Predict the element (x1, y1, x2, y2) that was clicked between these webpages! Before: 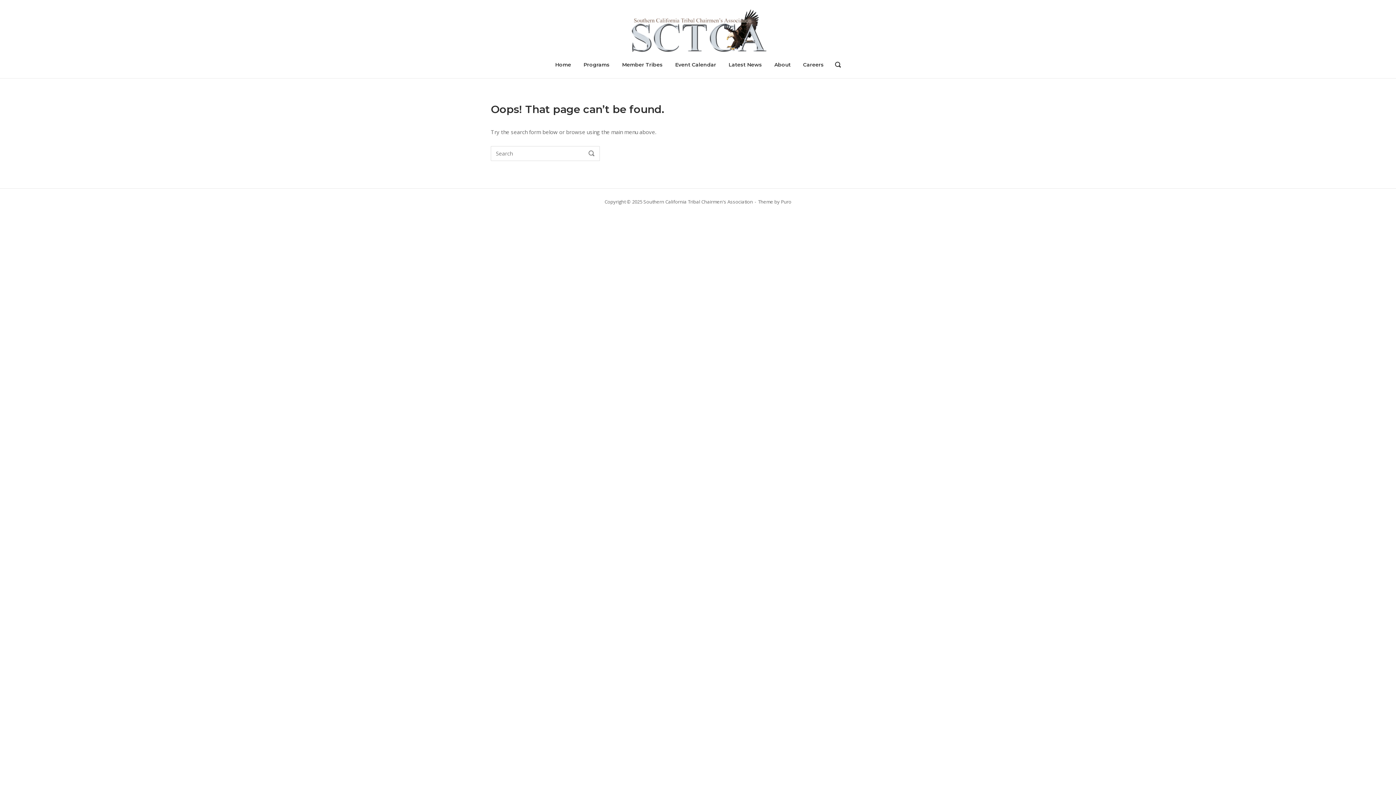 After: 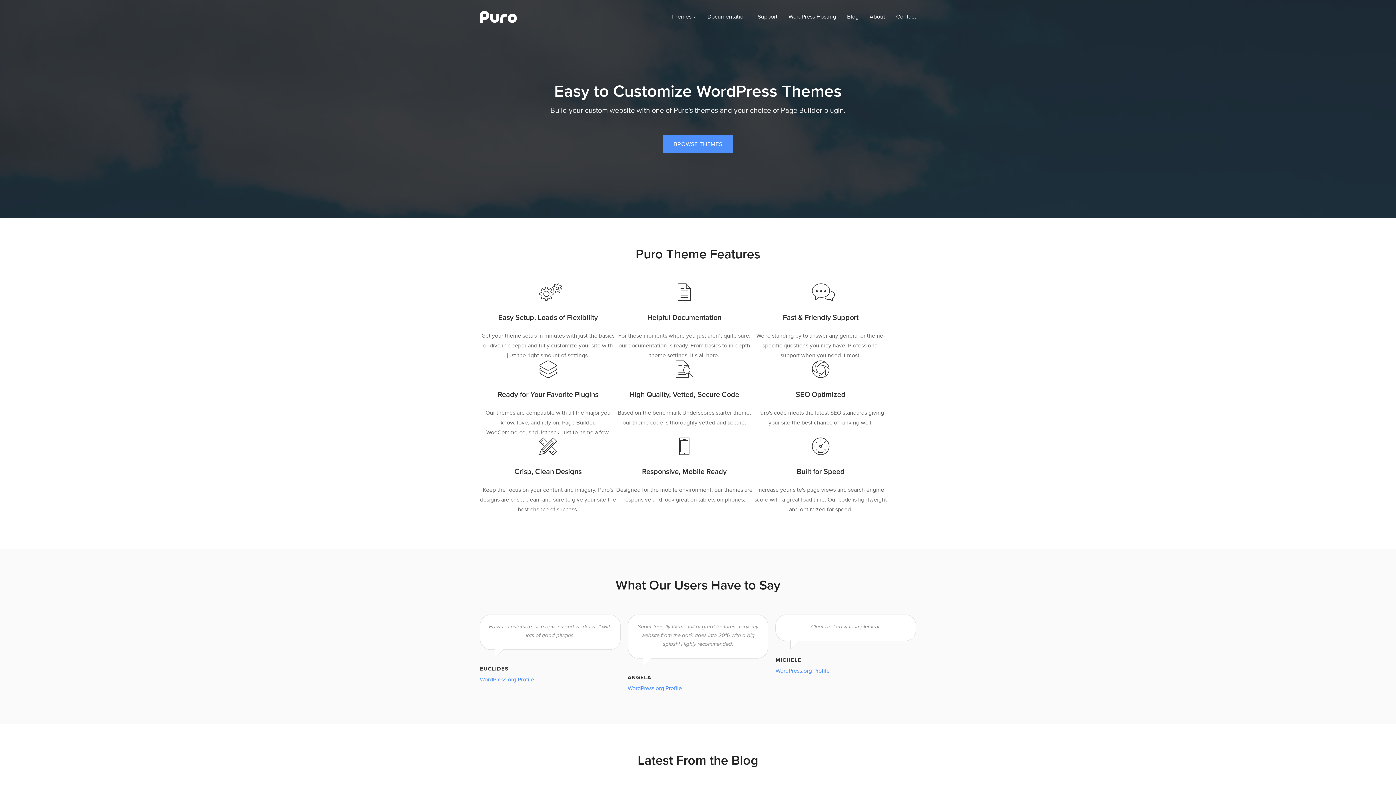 Action: label: Puro bbox: (781, 198, 791, 205)